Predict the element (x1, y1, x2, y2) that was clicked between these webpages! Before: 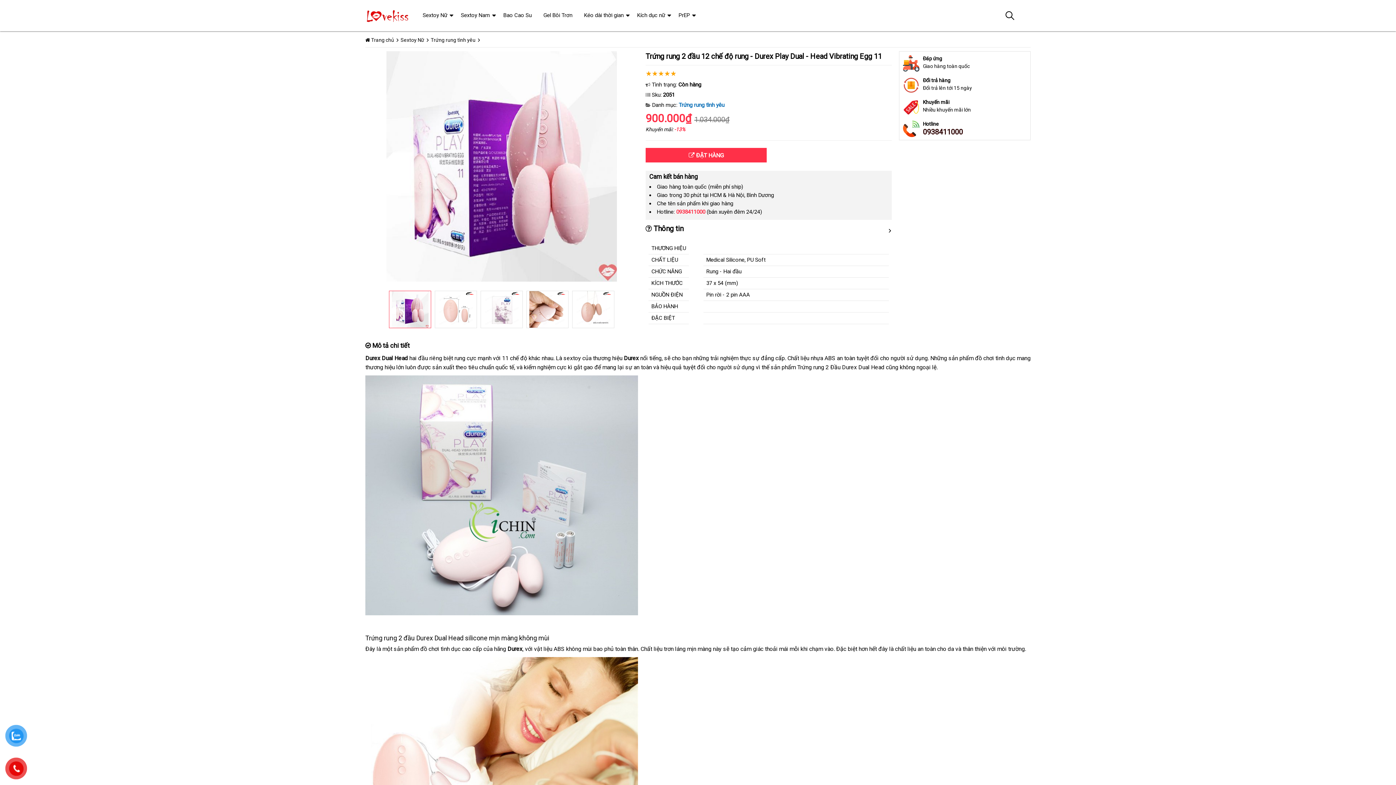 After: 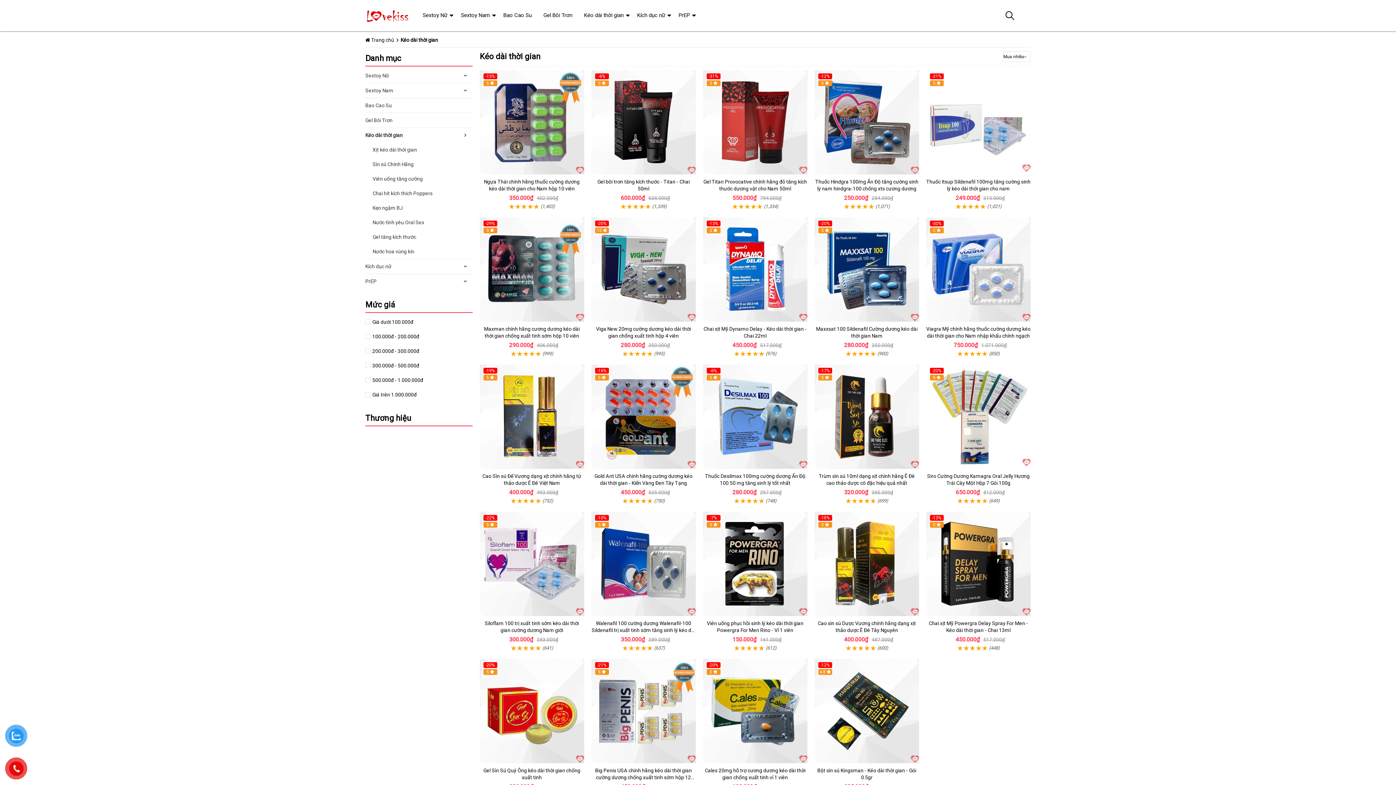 Action: bbox: (578, 0, 629, 30) label: Kéo dài thời gian